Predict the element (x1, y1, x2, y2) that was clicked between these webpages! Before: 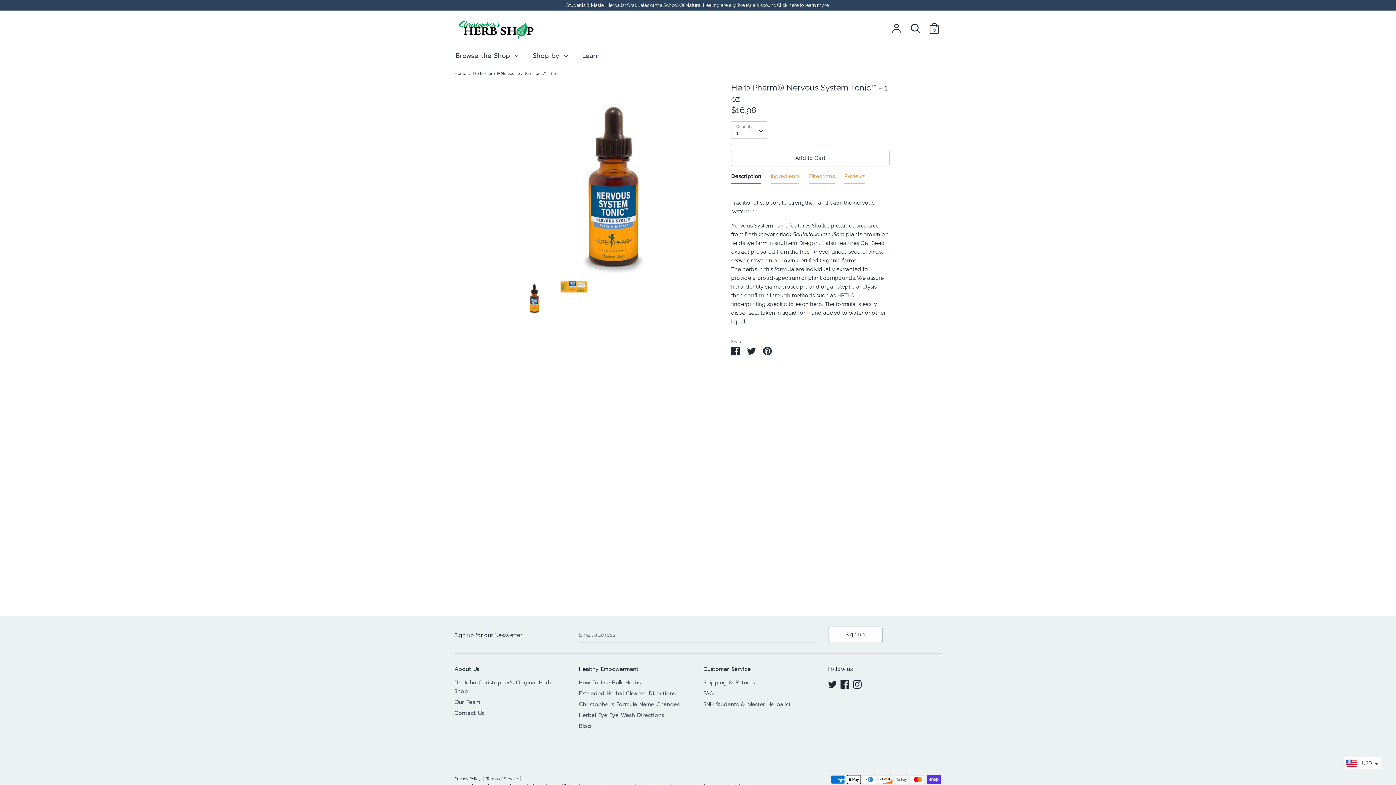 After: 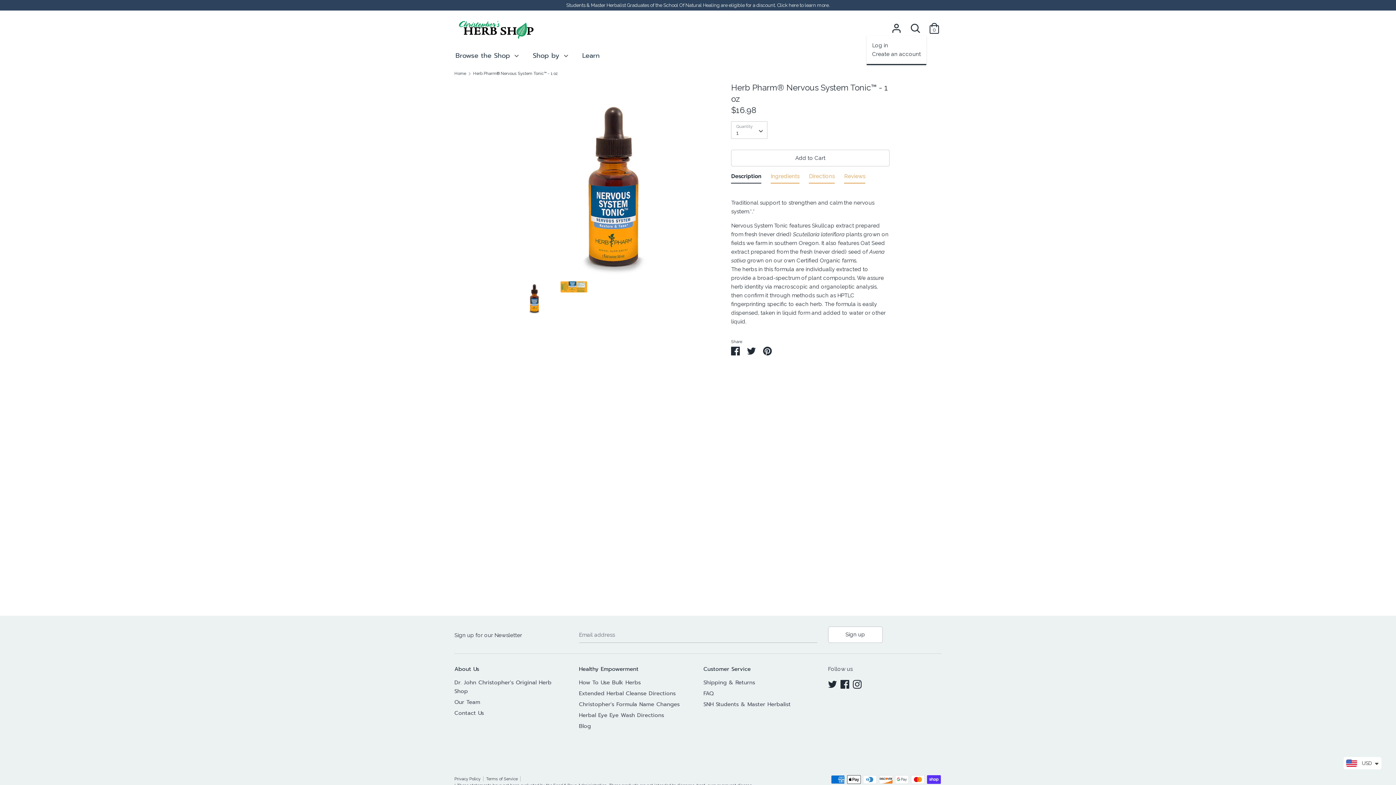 Action: label: Account bbox: (889, 22, 904, 28)